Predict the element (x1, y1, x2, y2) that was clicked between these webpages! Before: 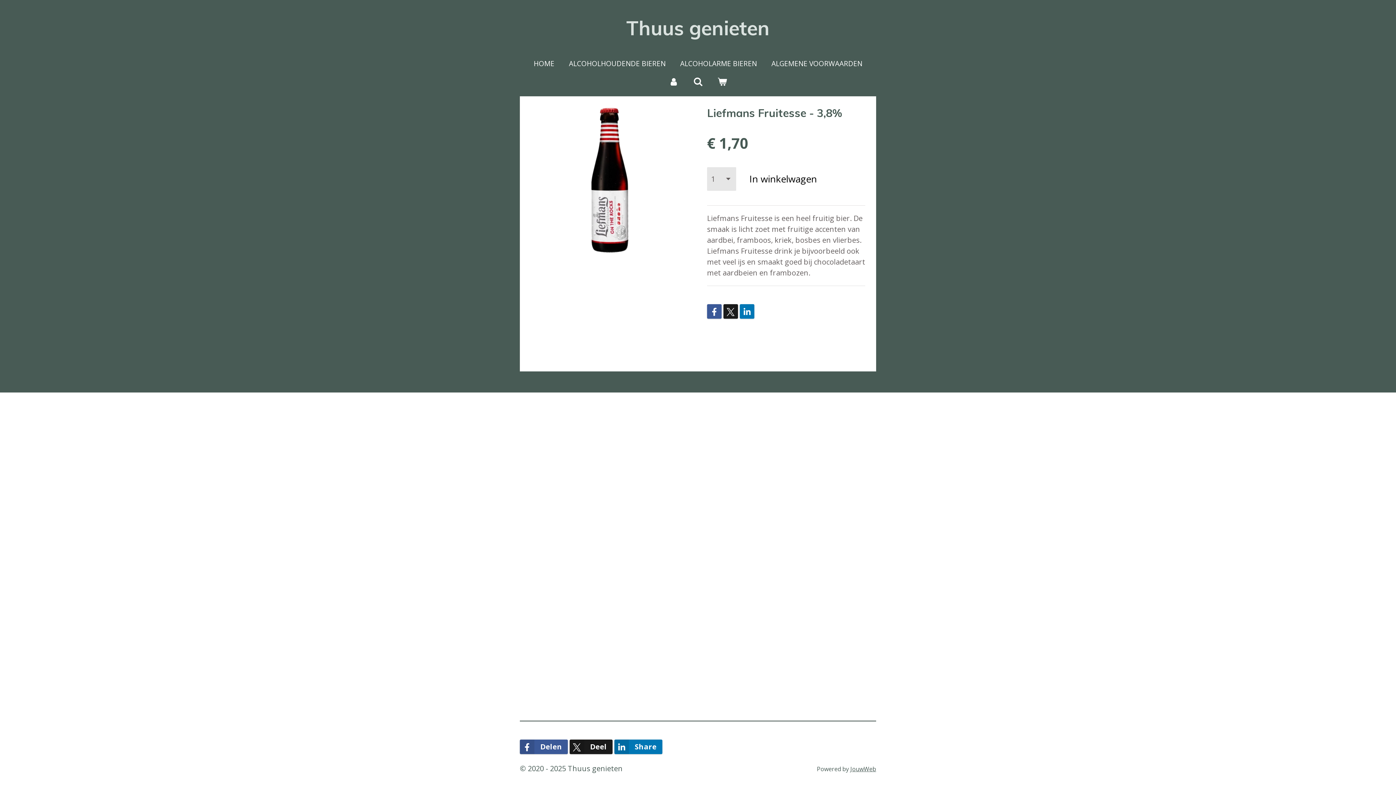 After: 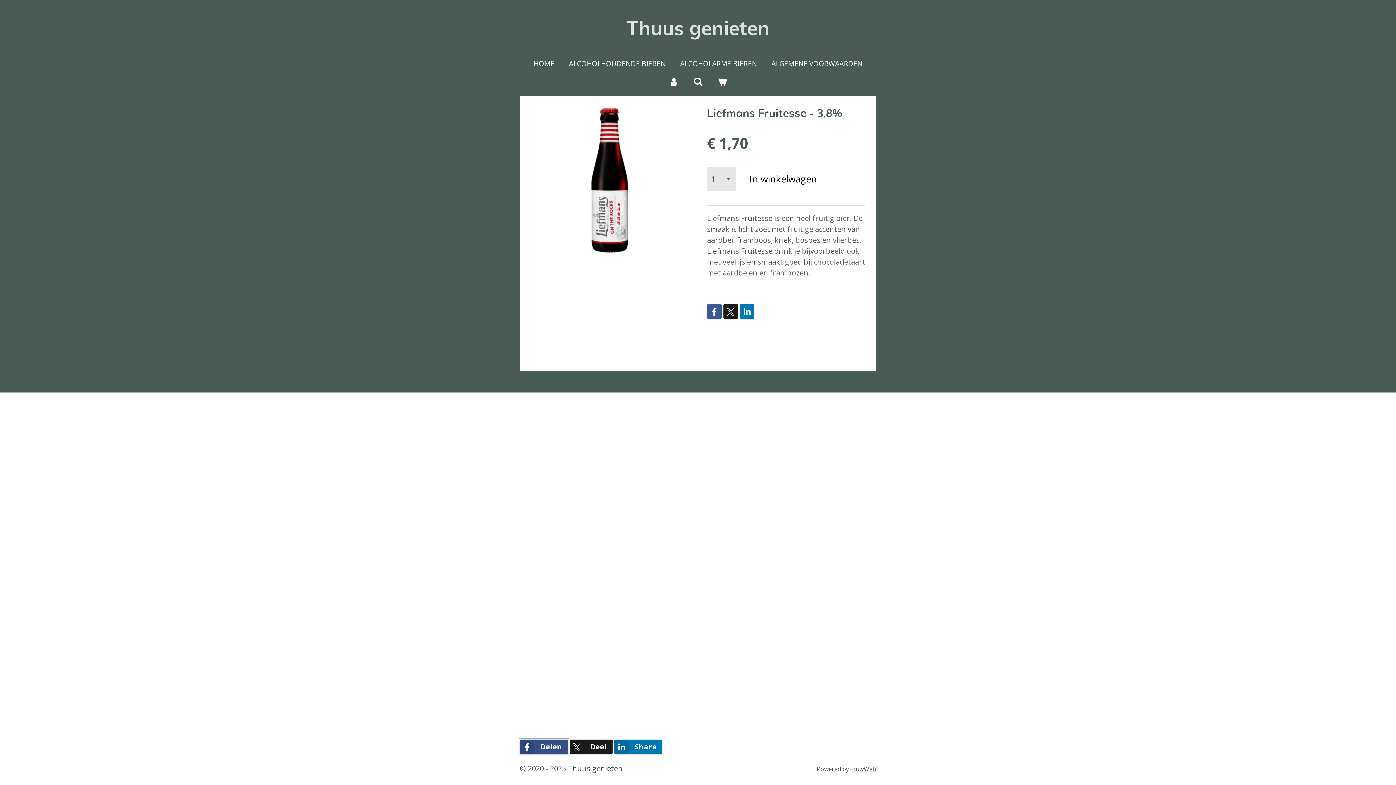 Action: label: Delen bbox: (520, 740, 568, 754)